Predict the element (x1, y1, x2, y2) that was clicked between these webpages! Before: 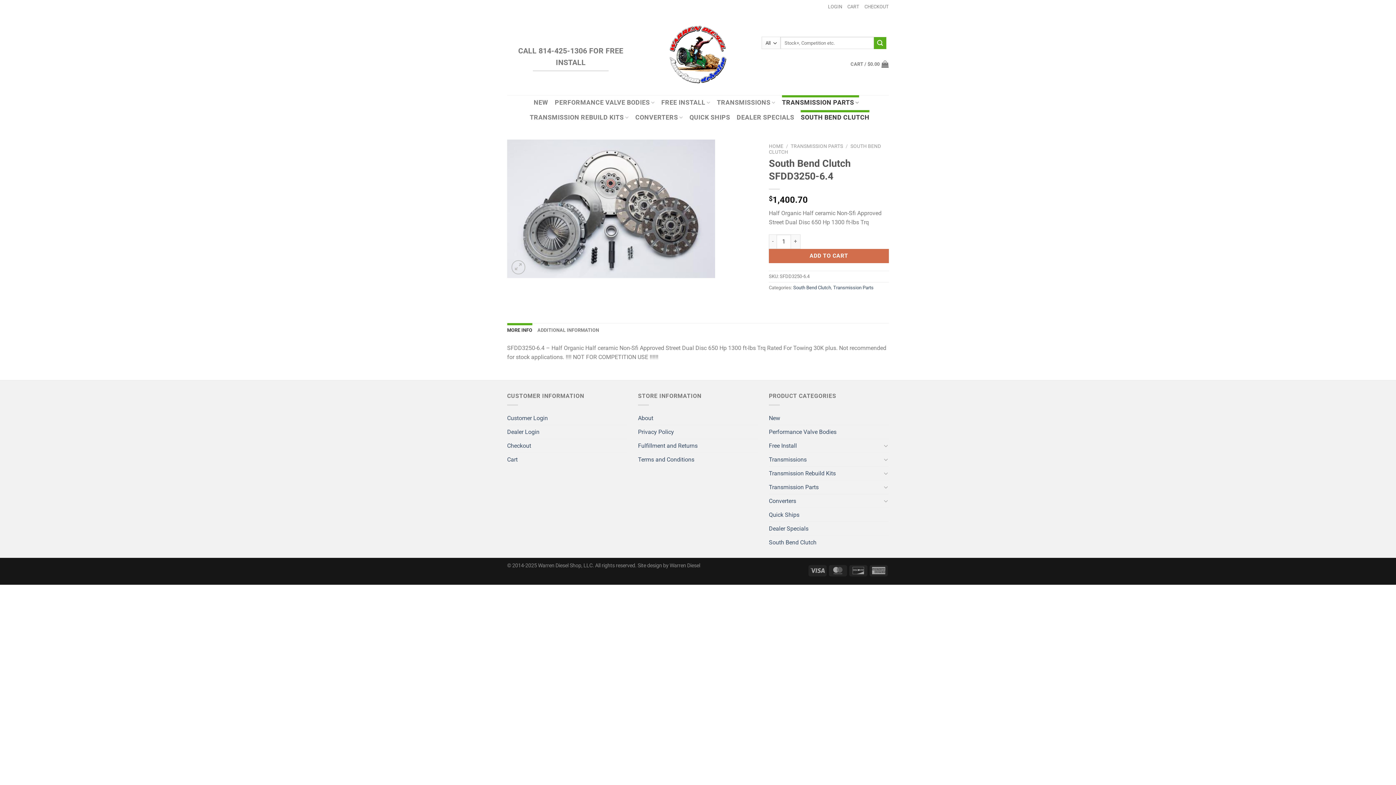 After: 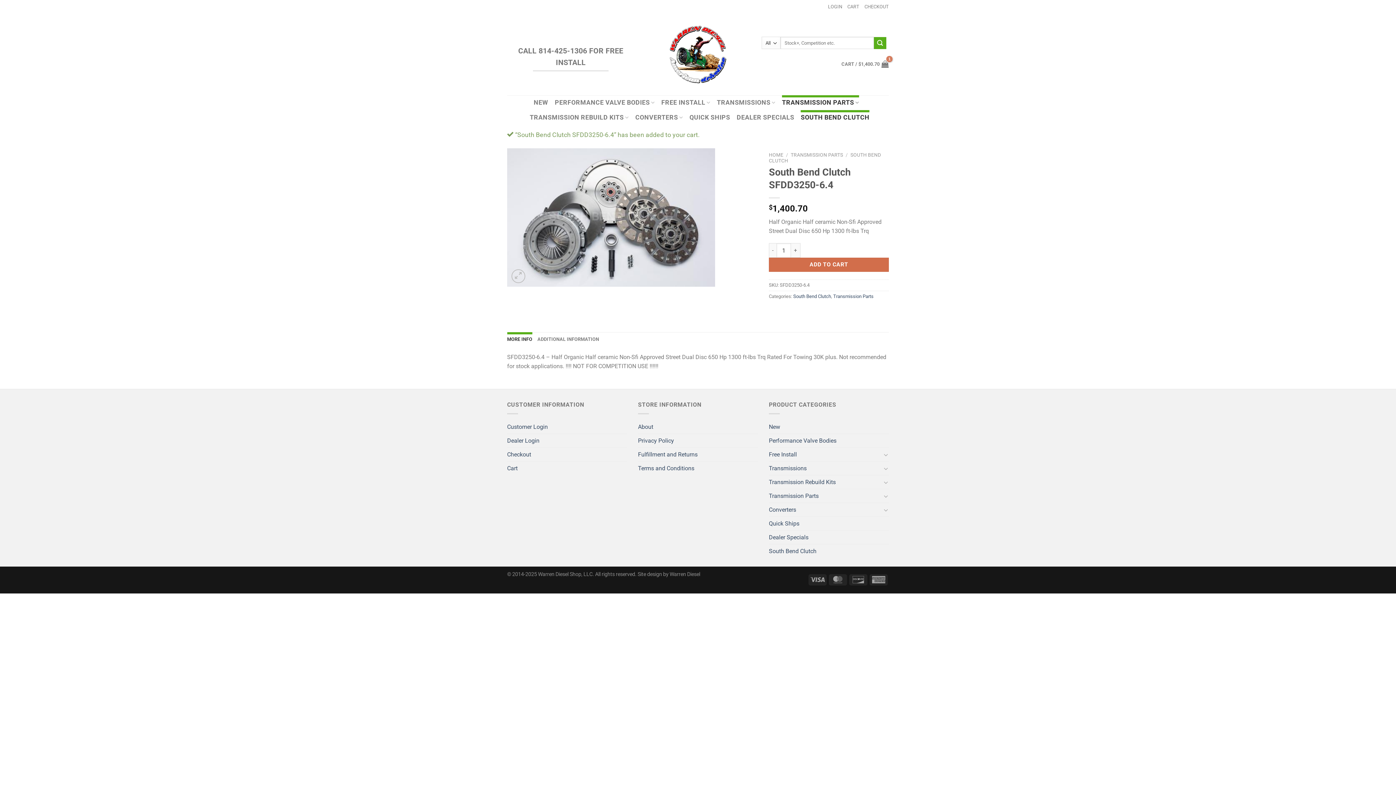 Action: bbox: (769, 248, 889, 263) label: ADD TO CART